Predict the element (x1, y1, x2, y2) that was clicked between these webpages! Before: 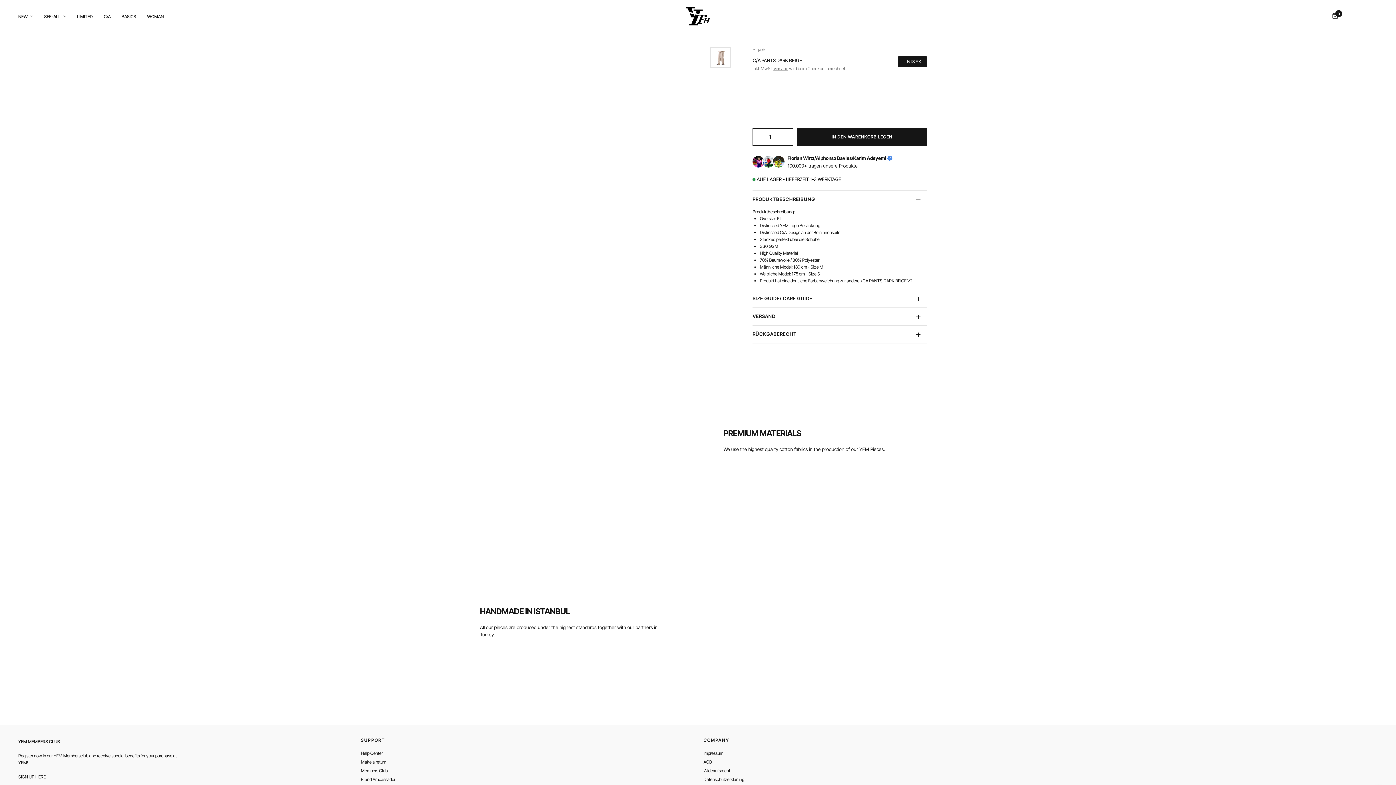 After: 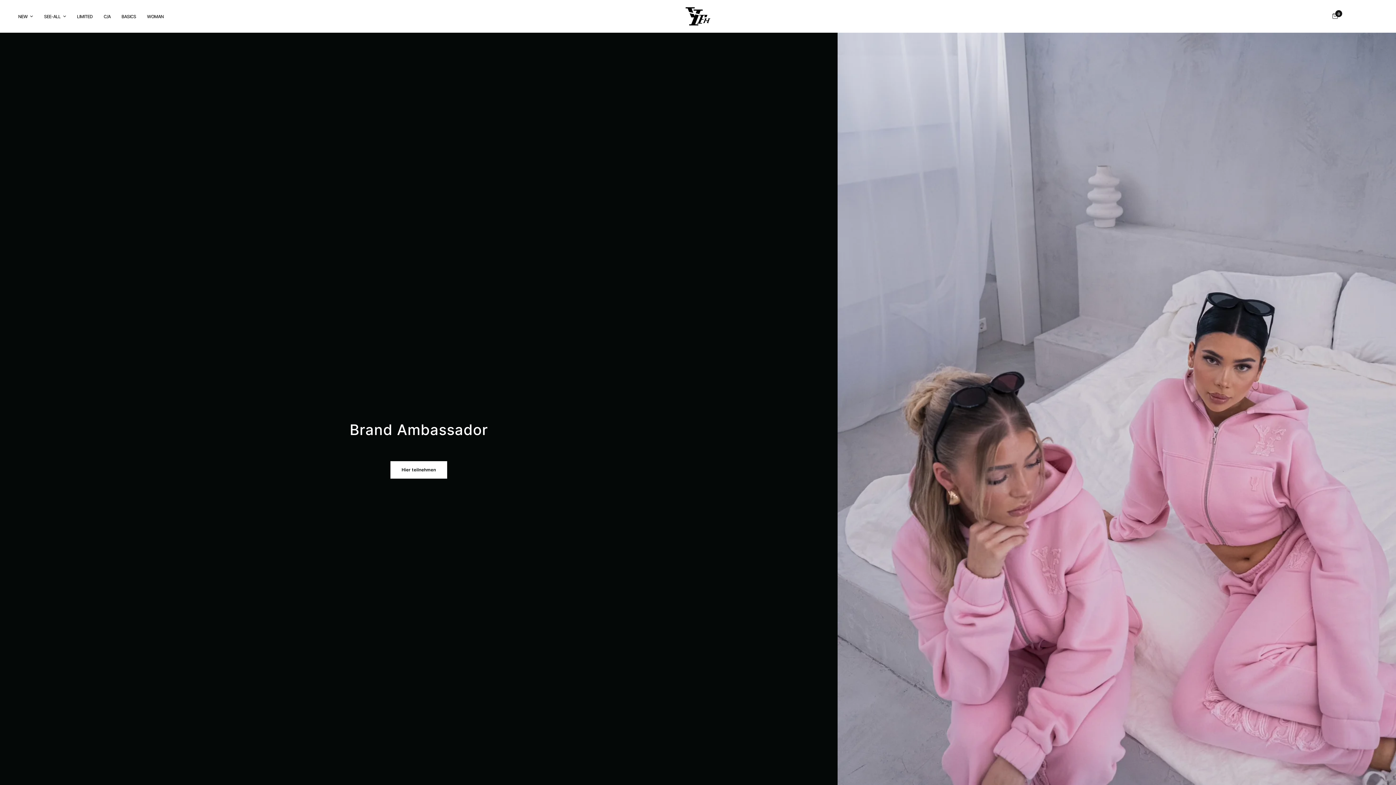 Action: bbox: (360, 776, 395, 782) label: Brand Ambassador